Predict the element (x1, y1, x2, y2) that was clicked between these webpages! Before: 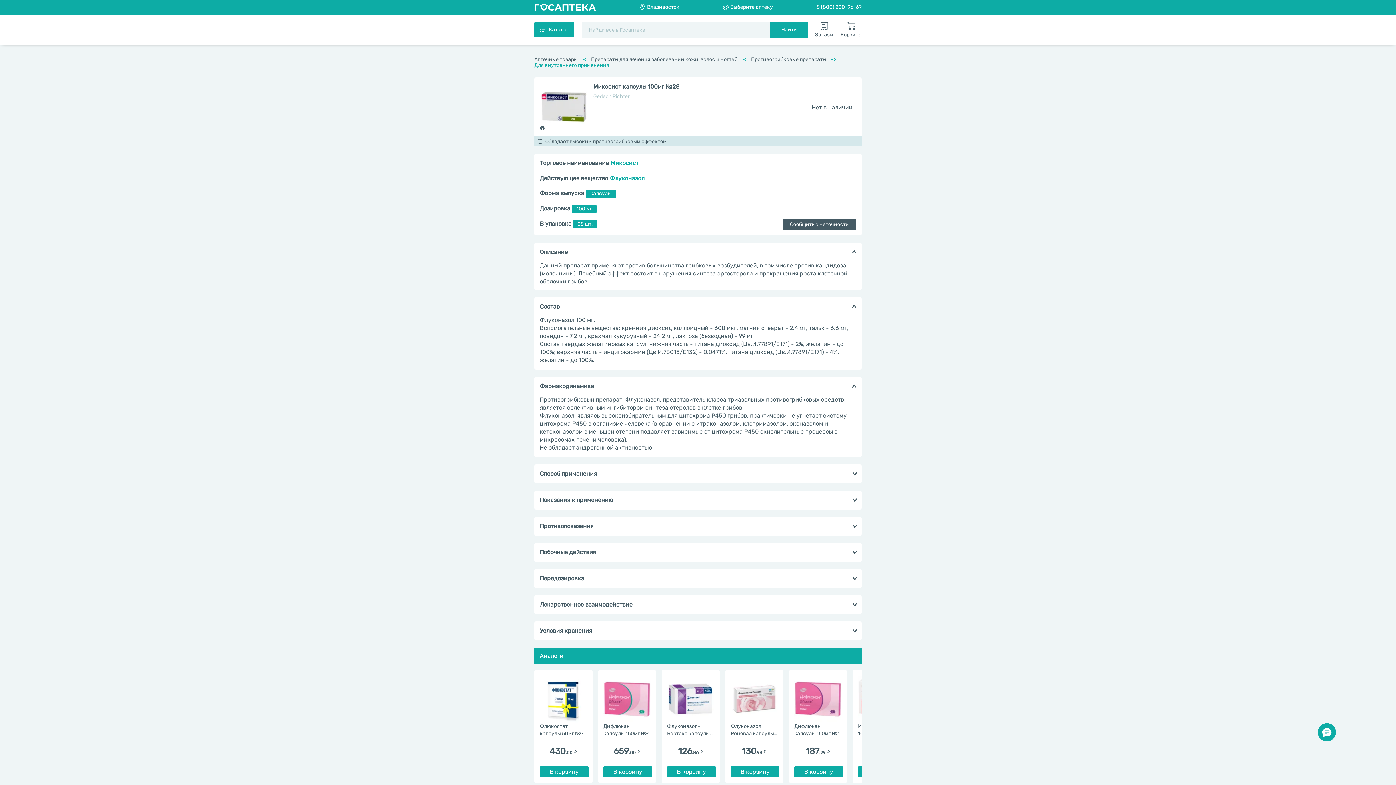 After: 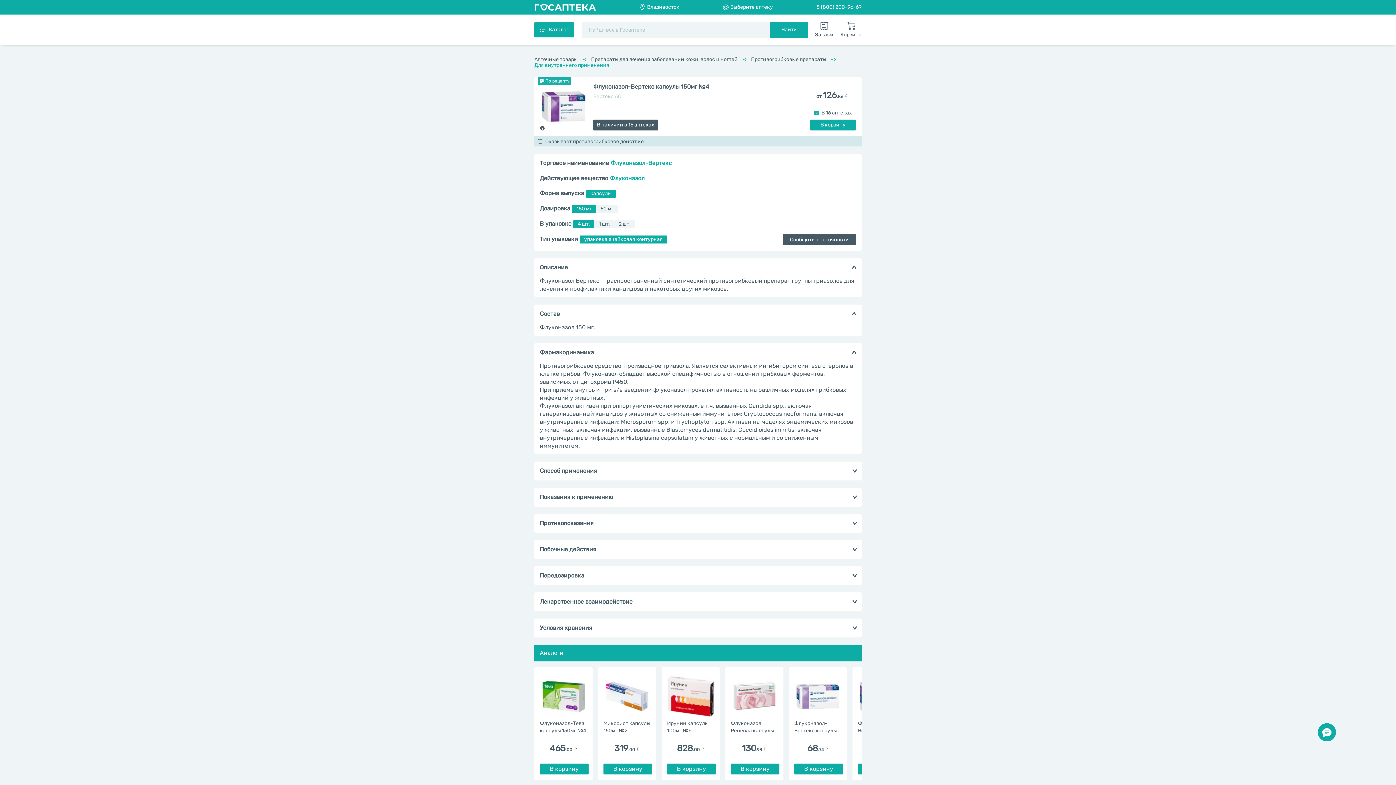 Action: label: Флуконазол-Вертекс капсулы 150мг №4 bbox: (667, 723, 709, 744)